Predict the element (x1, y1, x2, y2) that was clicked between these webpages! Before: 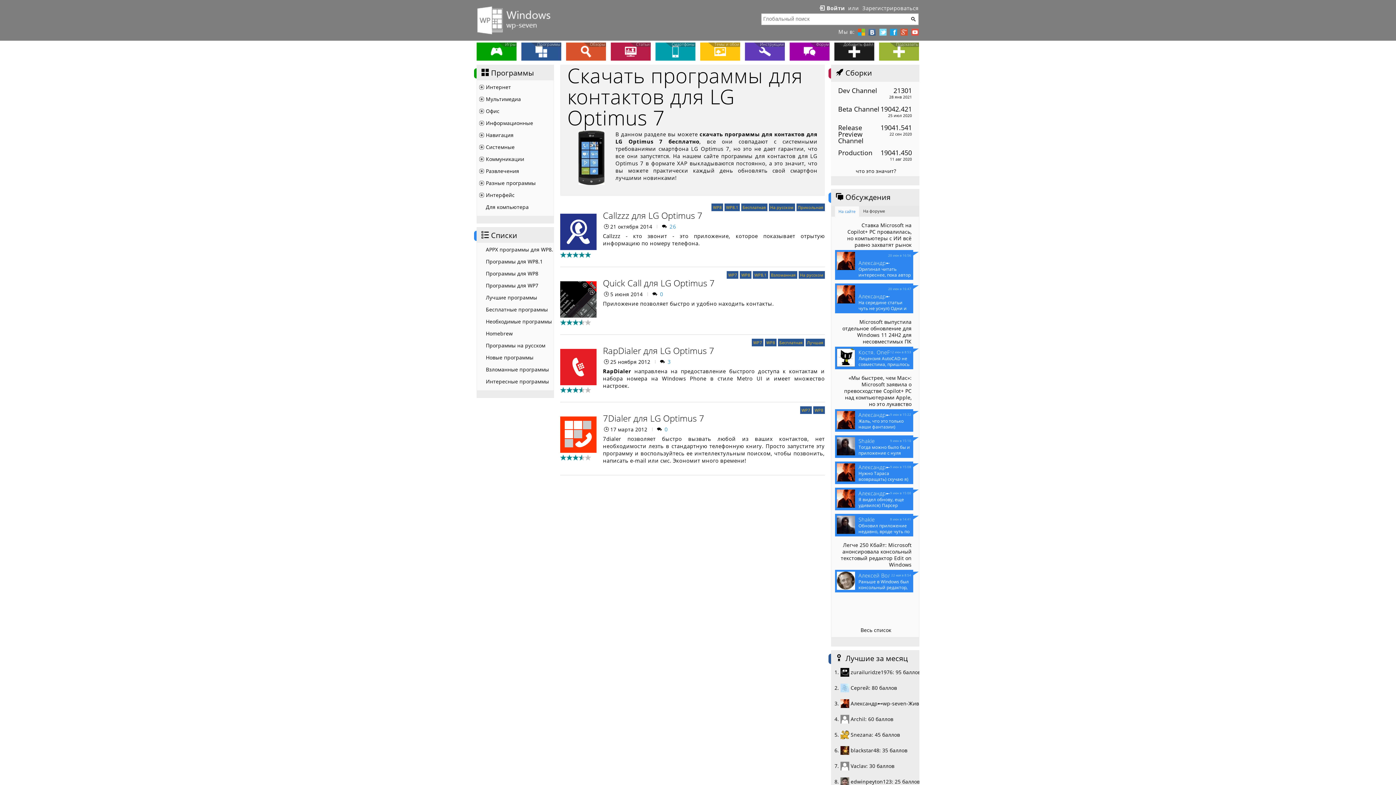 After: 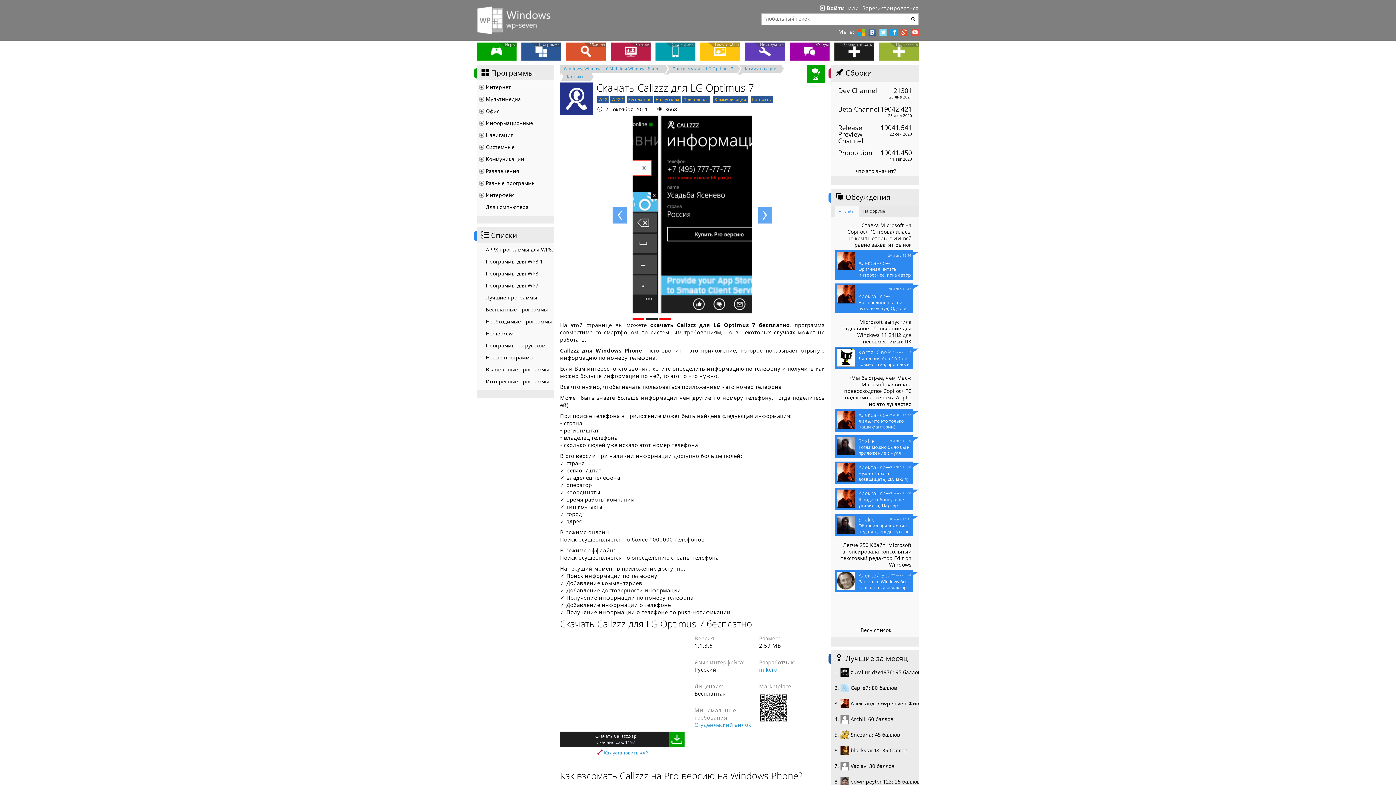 Action: label: Callzzz для LG Optimus 7 bbox: (603, 209, 702, 221)